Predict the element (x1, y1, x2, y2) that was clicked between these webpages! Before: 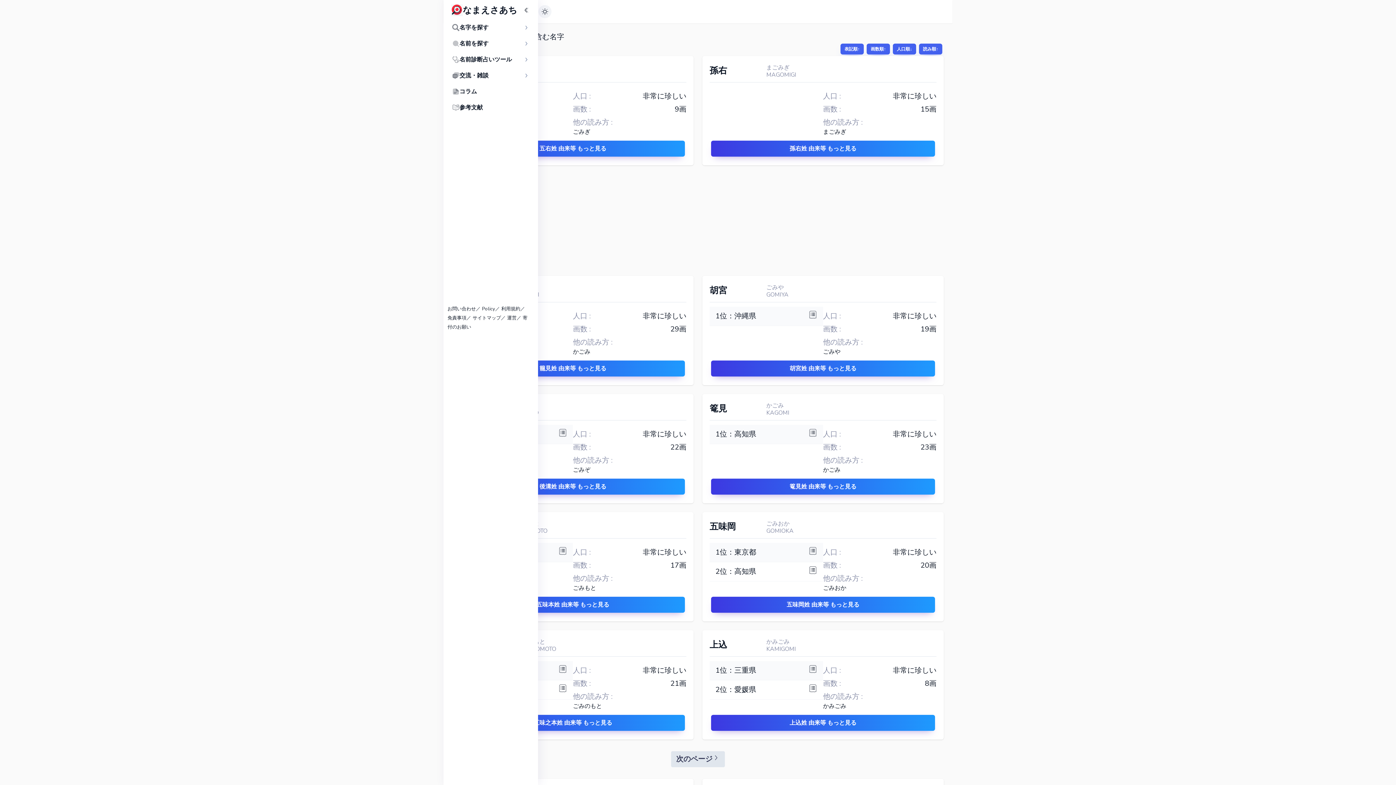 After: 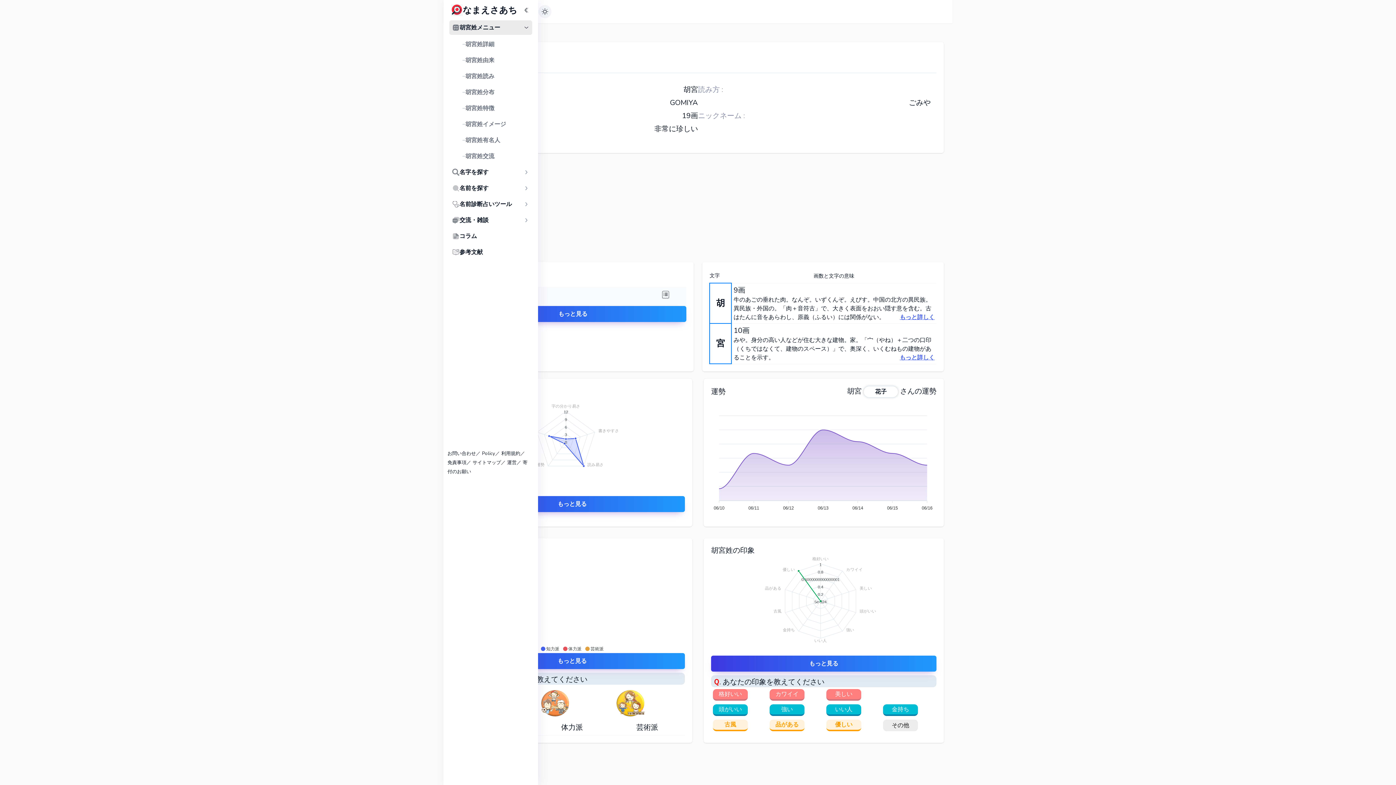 Action: bbox: (711, 360, 935, 376) label: 胡宮姓 由来等 もっと見る